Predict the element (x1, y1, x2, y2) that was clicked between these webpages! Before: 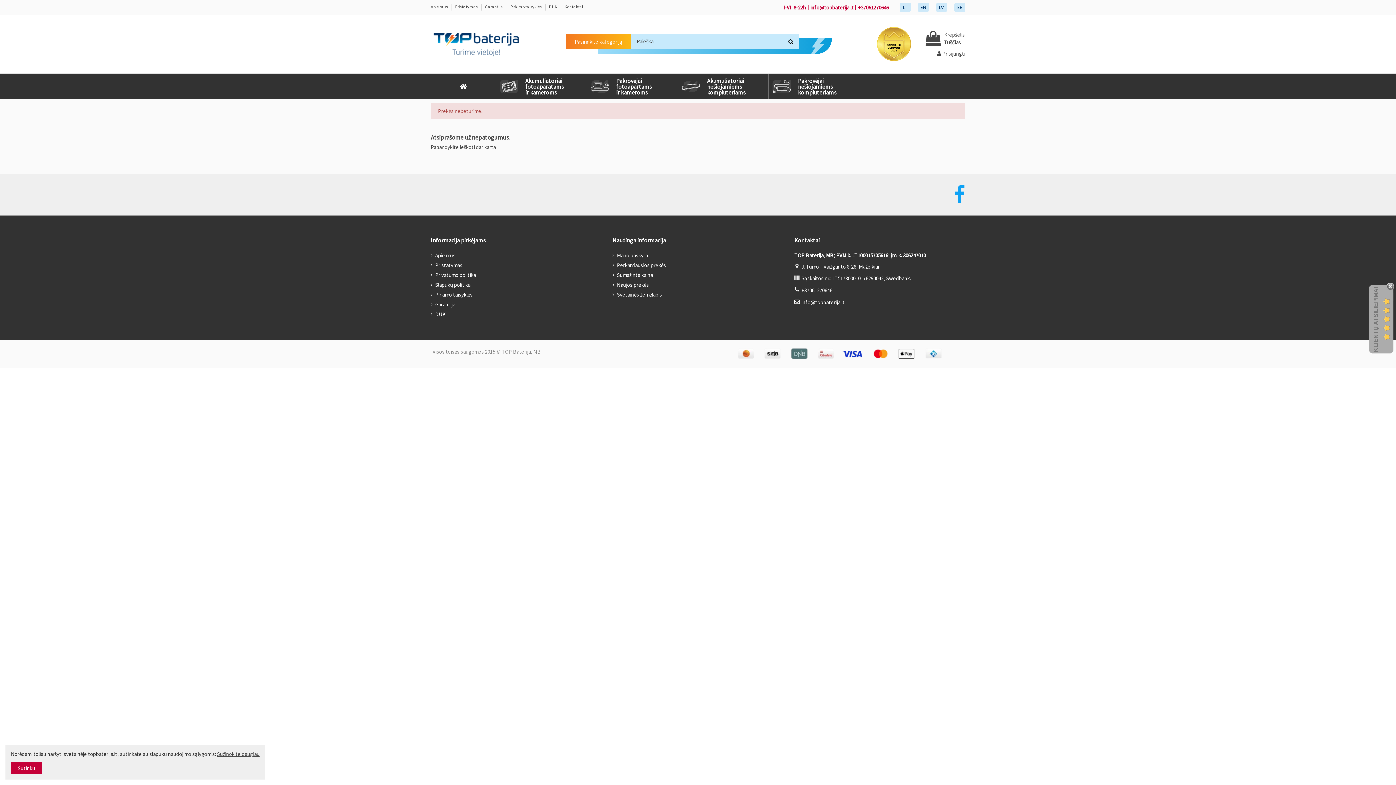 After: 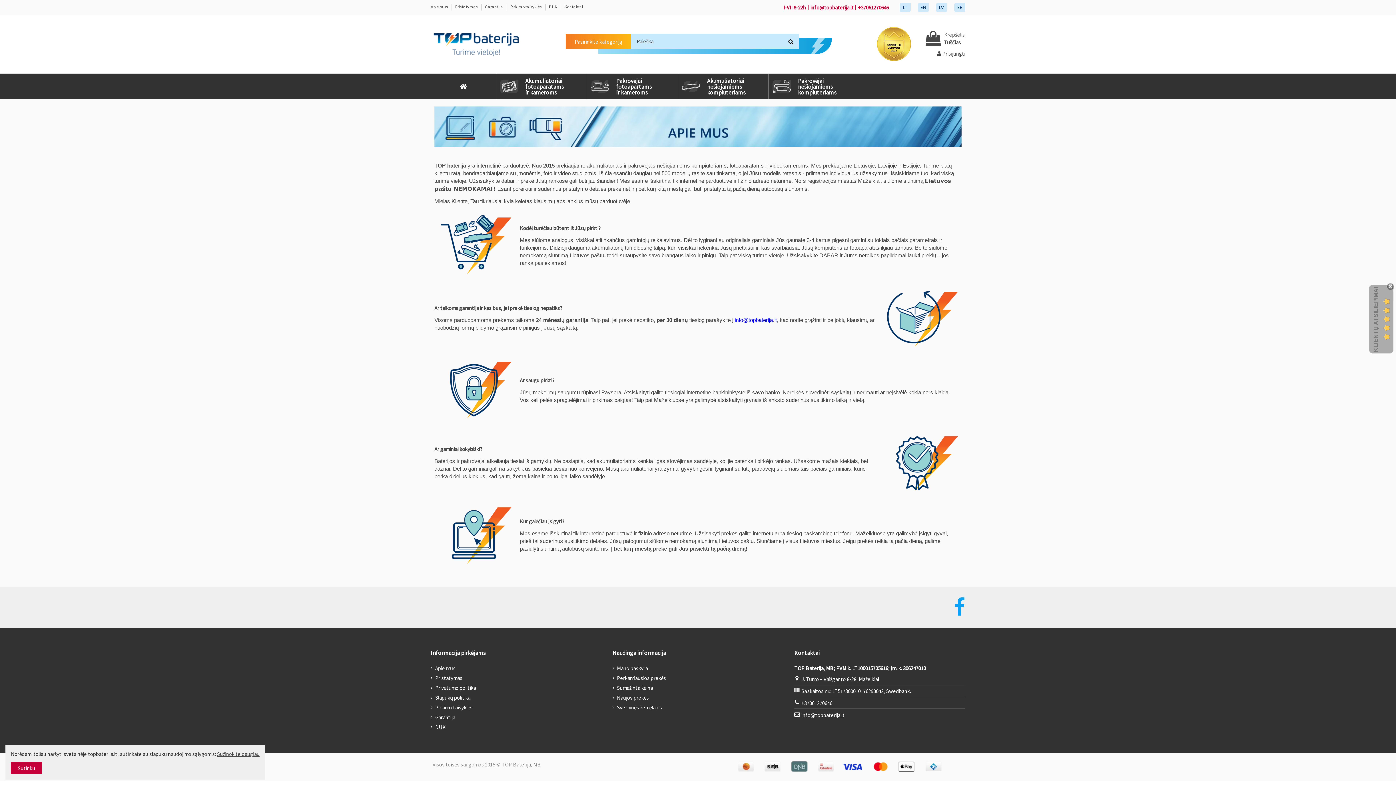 Action: bbox: (430, 3, 448, 9) label: Apie mus 